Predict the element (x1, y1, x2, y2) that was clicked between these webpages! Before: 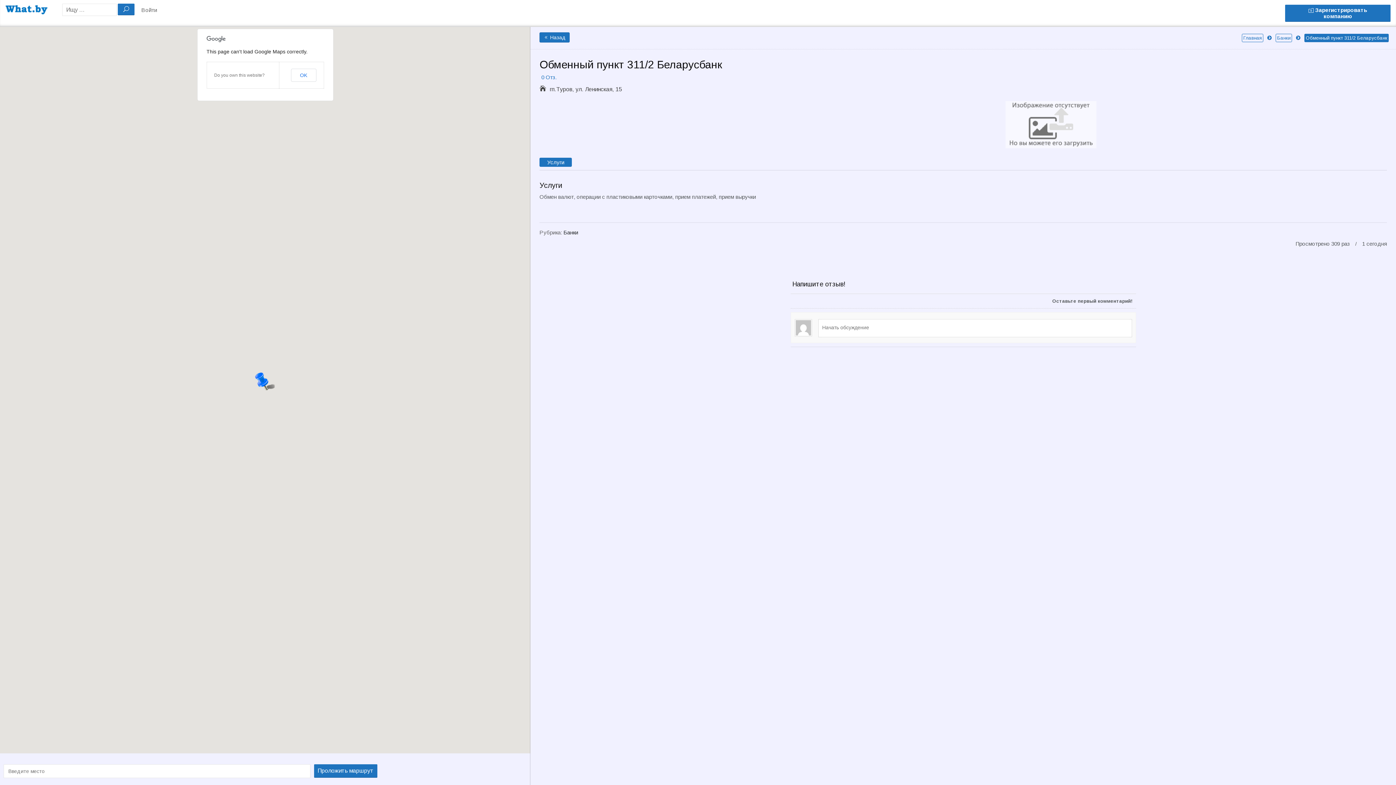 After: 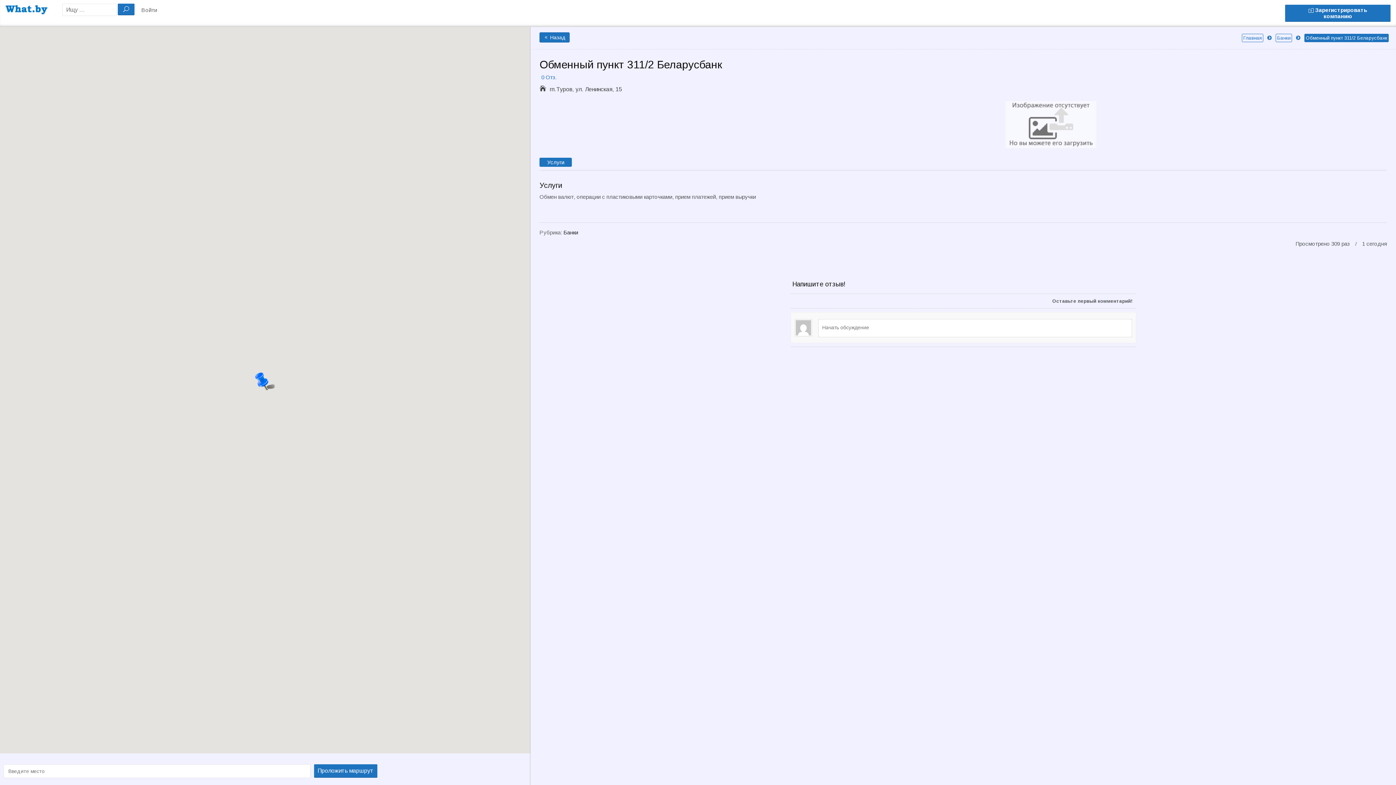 Action: label: OK bbox: (290, 68, 316, 81)